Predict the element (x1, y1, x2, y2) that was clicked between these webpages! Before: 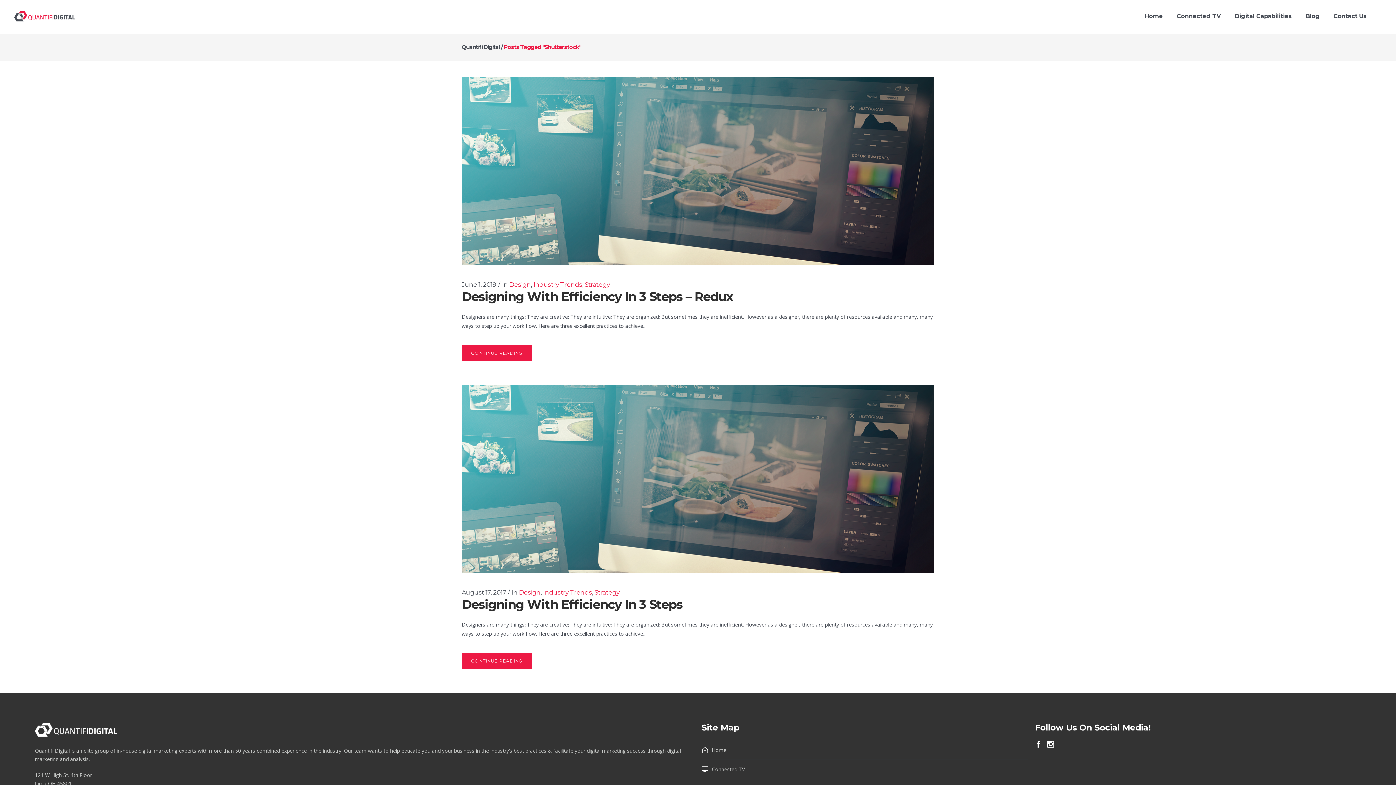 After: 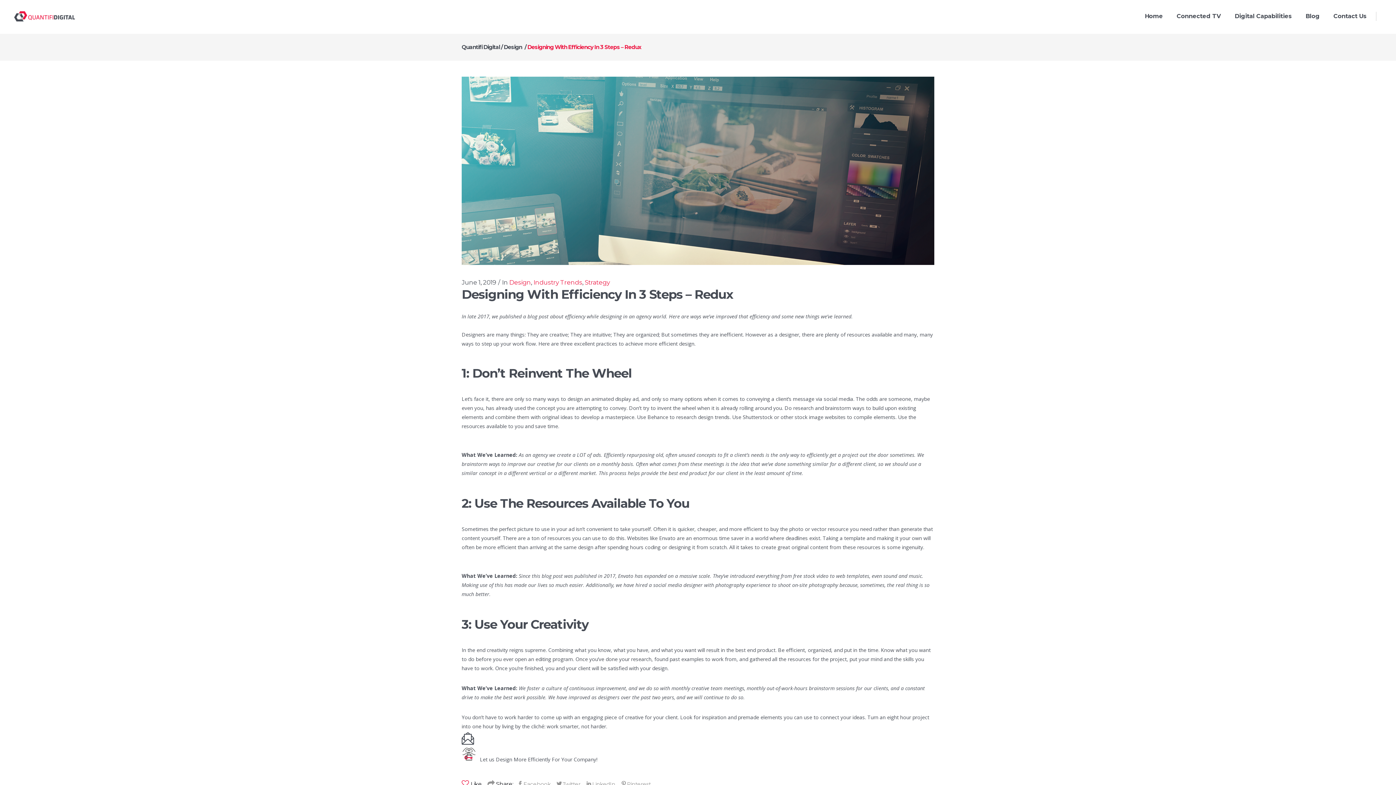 Action: label: Designing With Efficiency In 3 Steps – Redux bbox: (461, 289, 733, 304)